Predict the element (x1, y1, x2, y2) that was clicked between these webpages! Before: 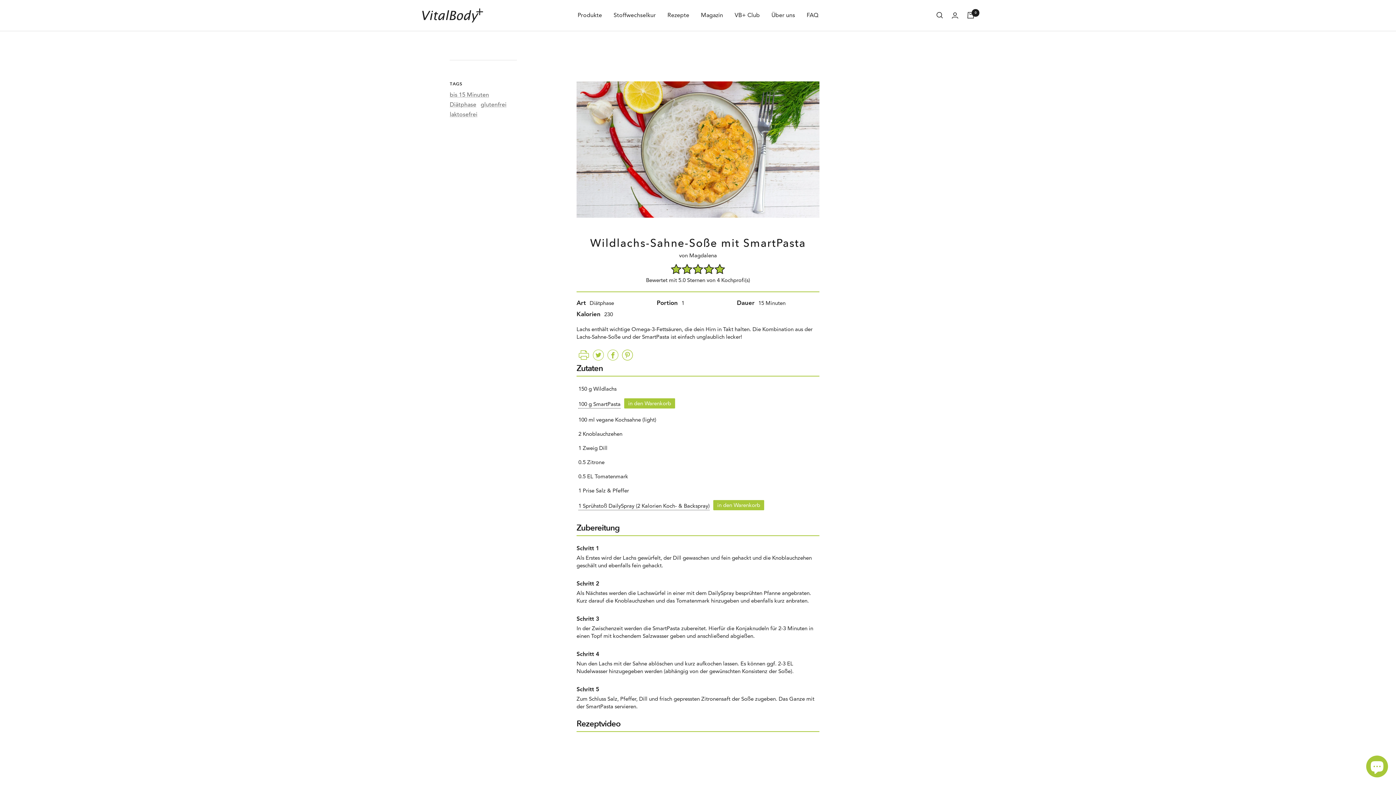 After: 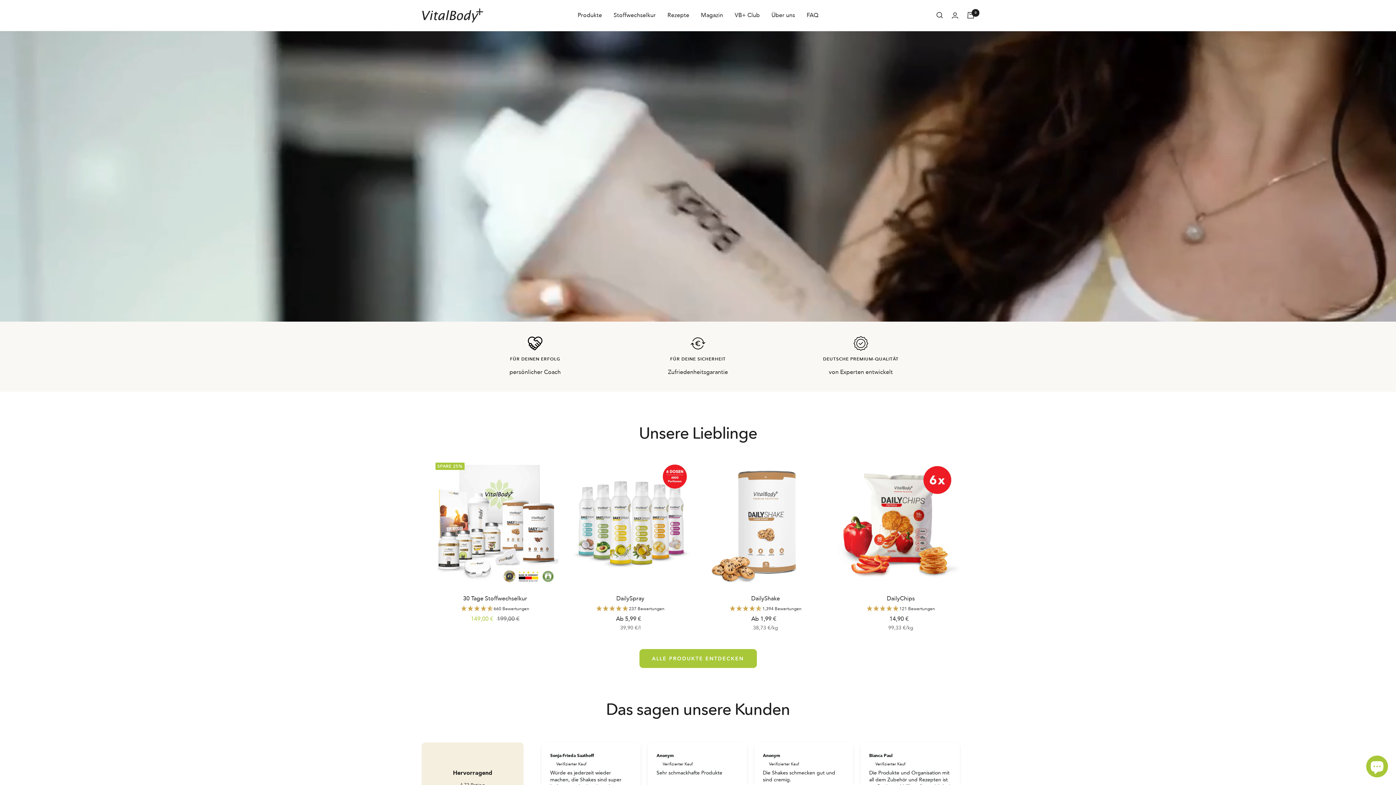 Action: label: VitalBodyPLUS.de bbox: (421, 7, 483, 23)